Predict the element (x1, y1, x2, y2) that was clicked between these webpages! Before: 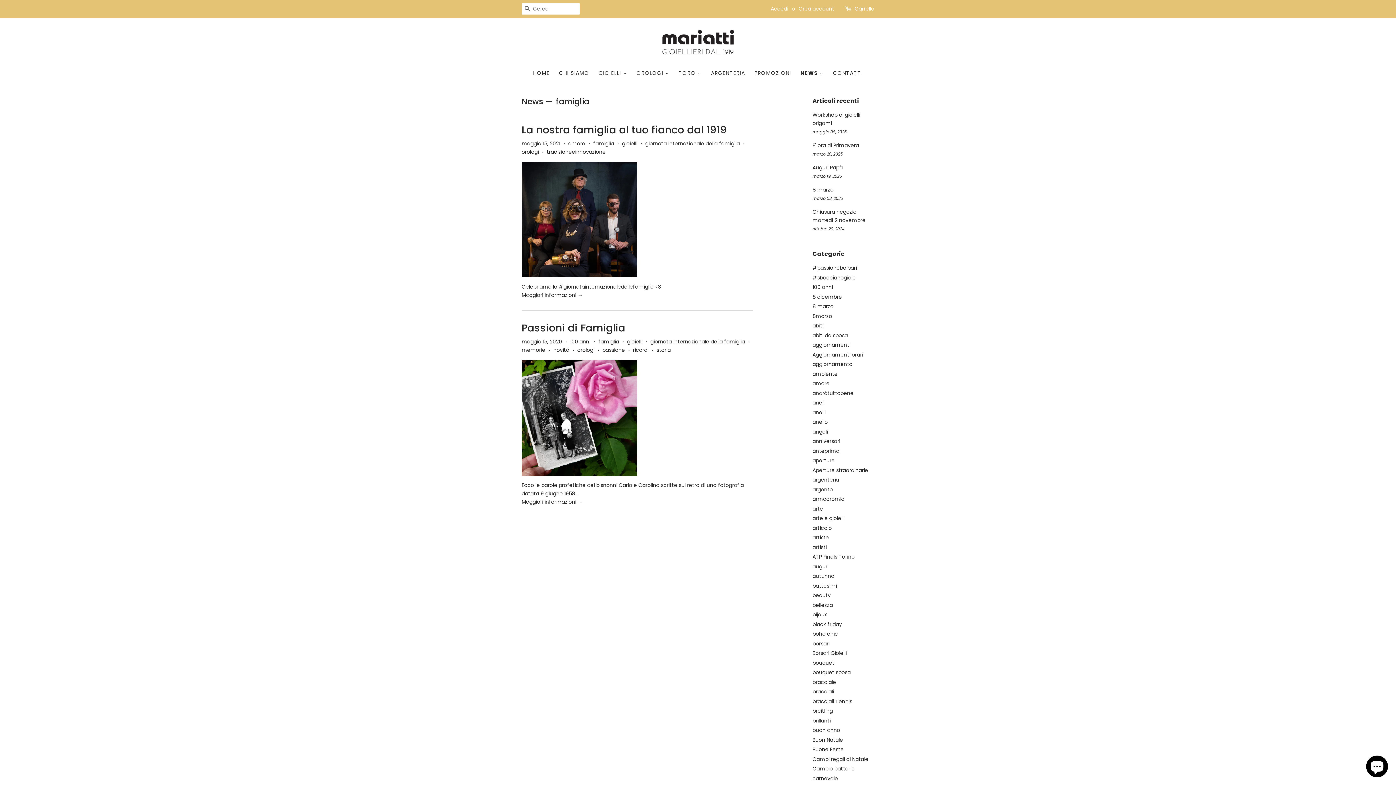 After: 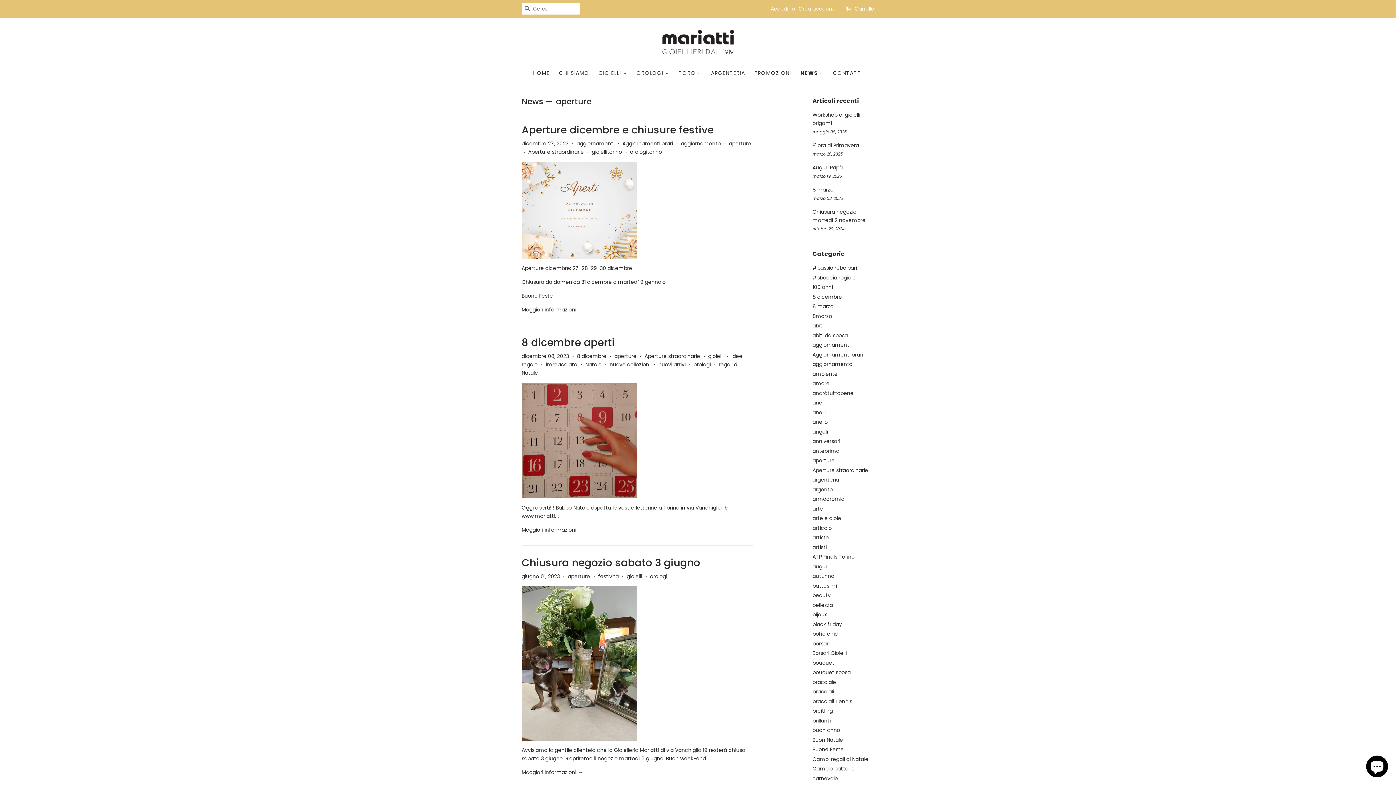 Action: bbox: (812, 457, 834, 464) label: aperture